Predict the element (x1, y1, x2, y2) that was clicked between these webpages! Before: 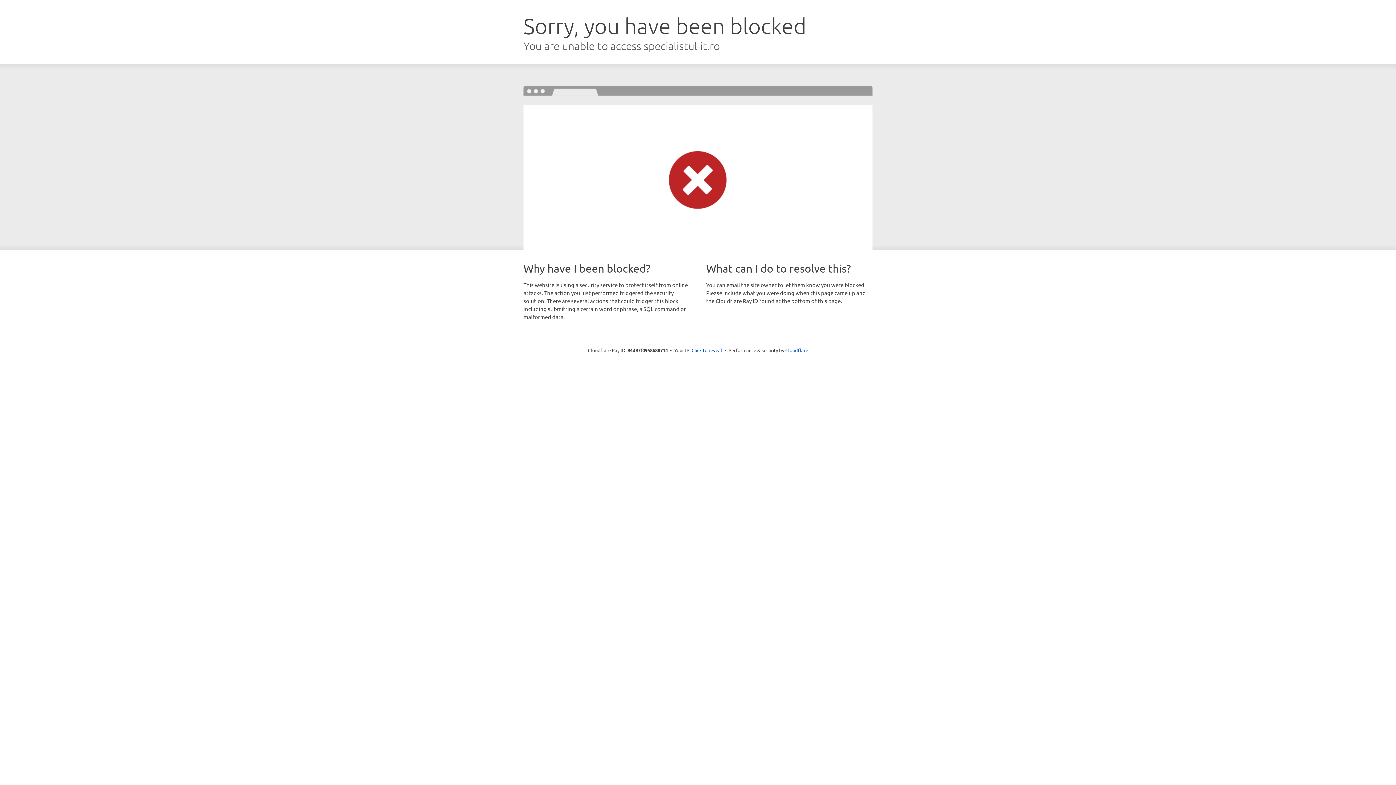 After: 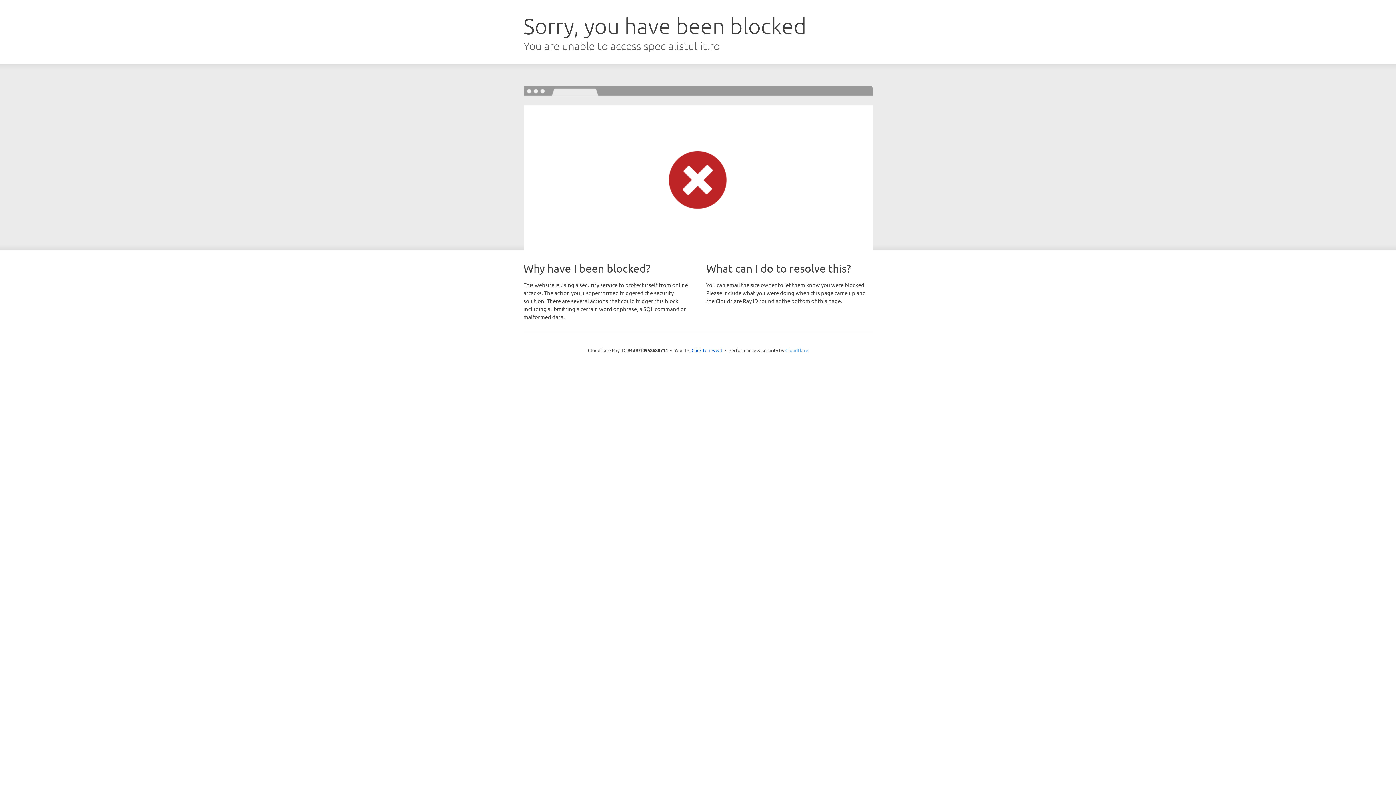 Action: label: Cloudflare bbox: (785, 347, 808, 353)